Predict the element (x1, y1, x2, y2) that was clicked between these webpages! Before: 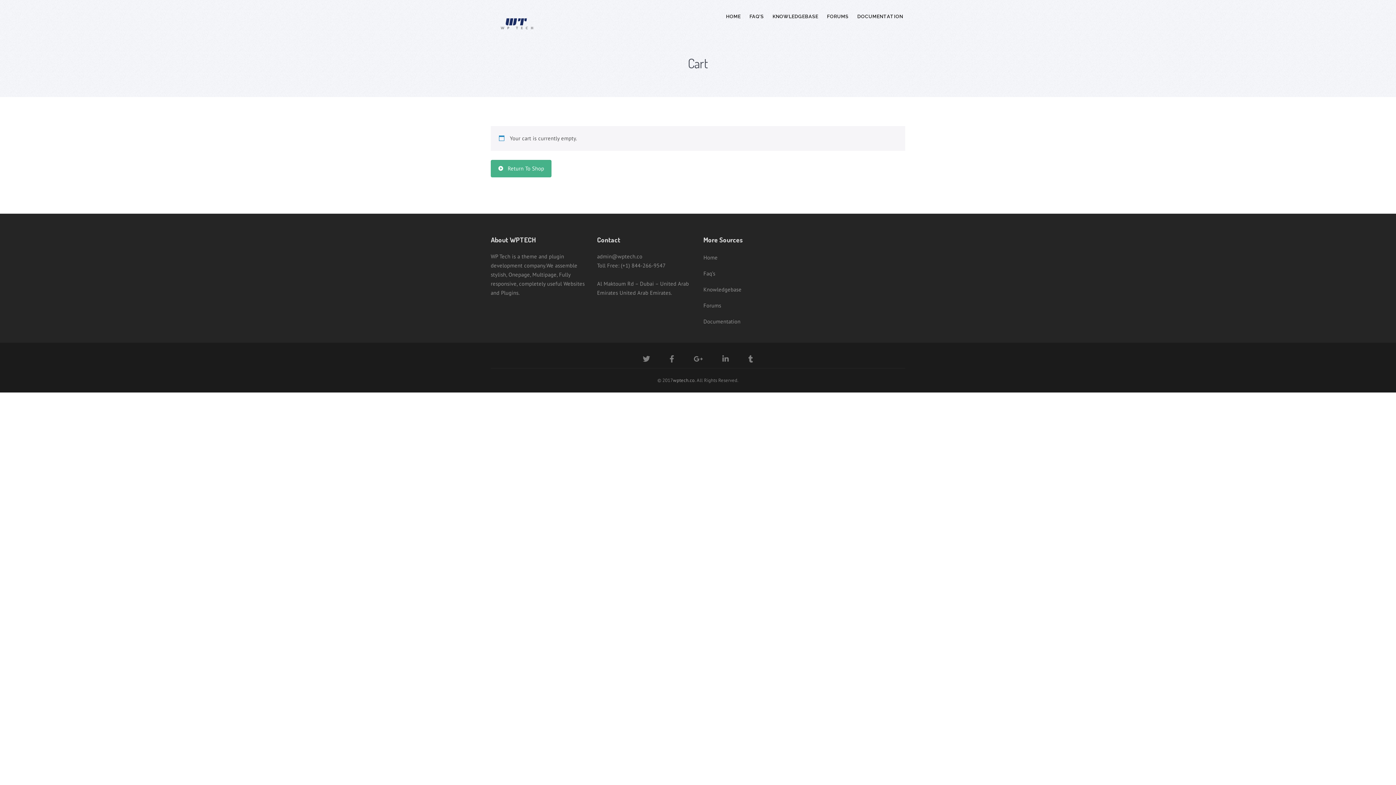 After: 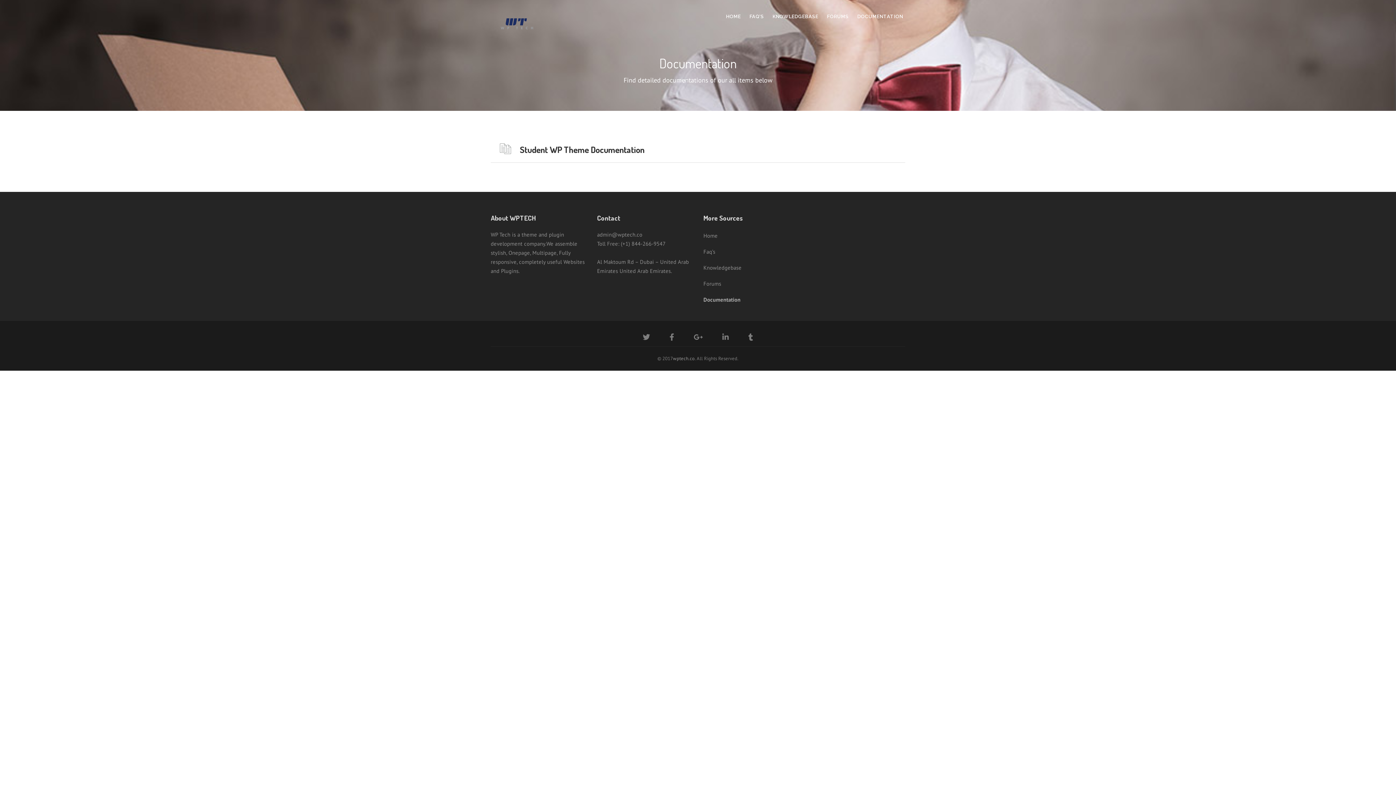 Action: bbox: (703, 318, 740, 325) label: Documentation